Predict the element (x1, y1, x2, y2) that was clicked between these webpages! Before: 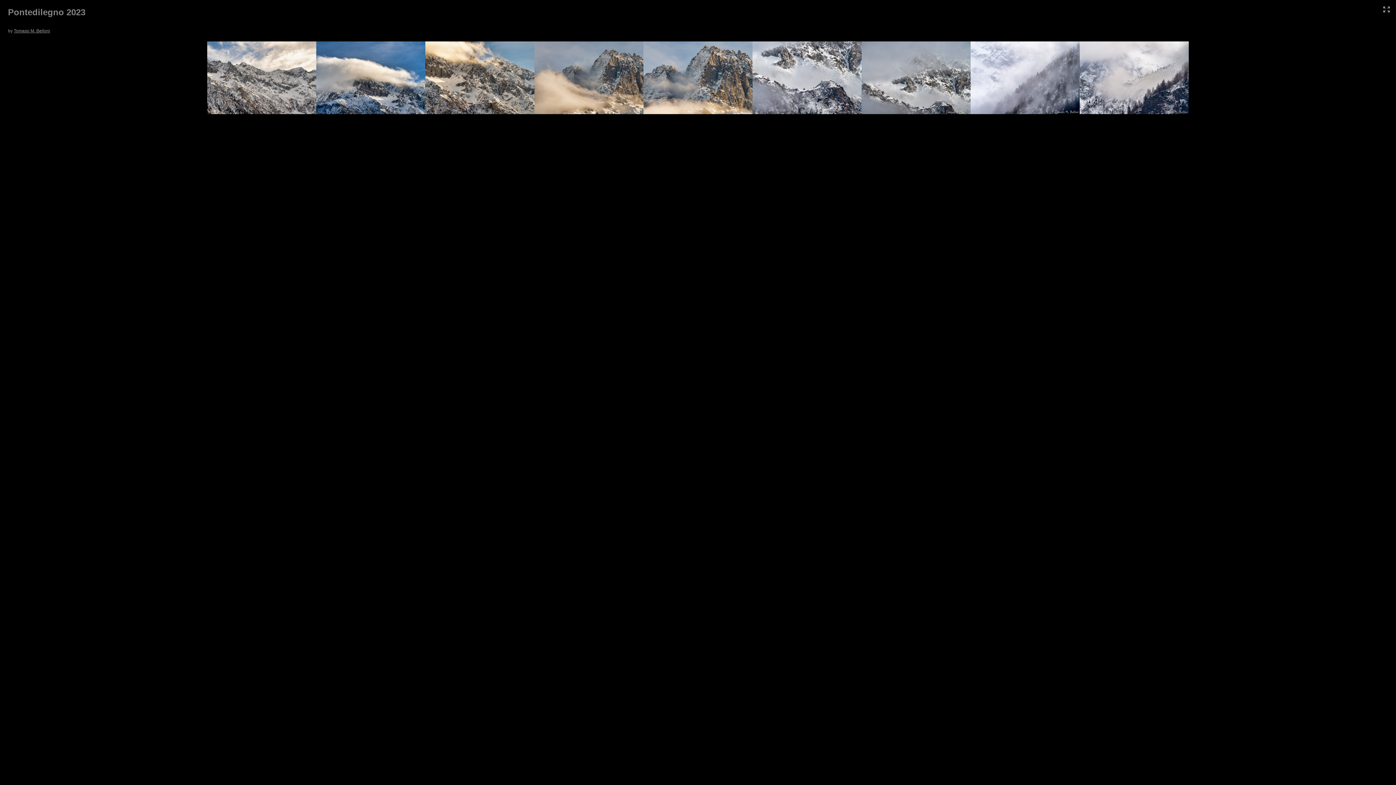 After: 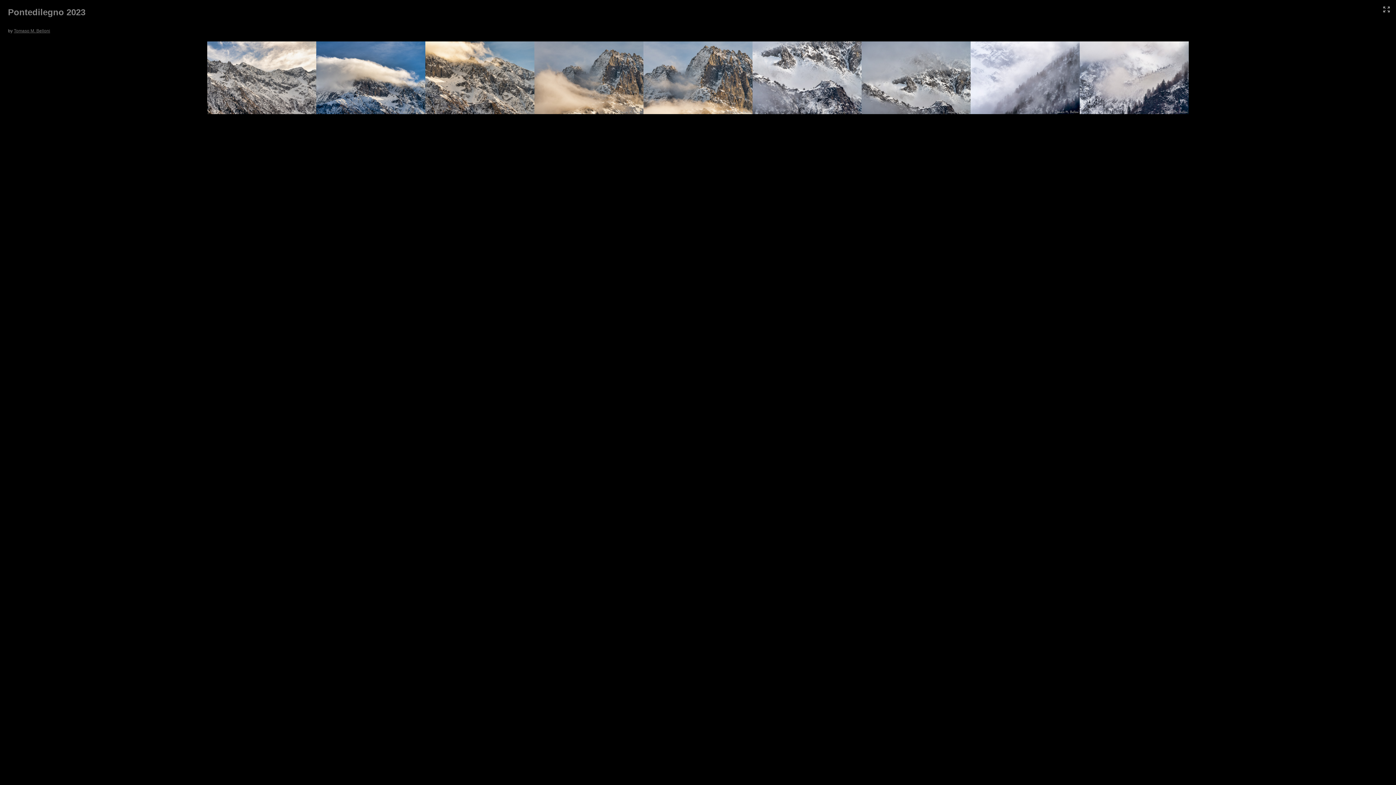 Action: label: Tomaso M. Belloni bbox: (13, 28, 50, 33)